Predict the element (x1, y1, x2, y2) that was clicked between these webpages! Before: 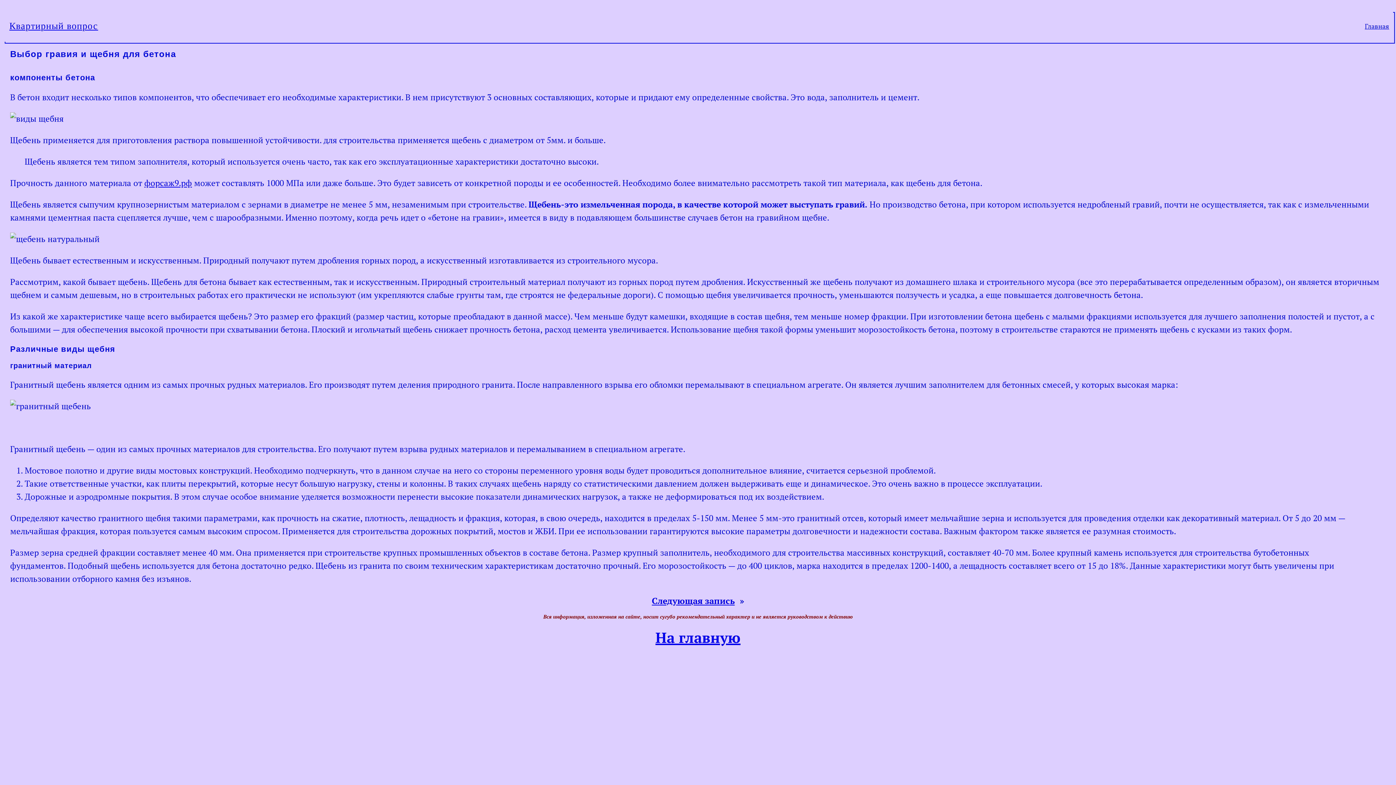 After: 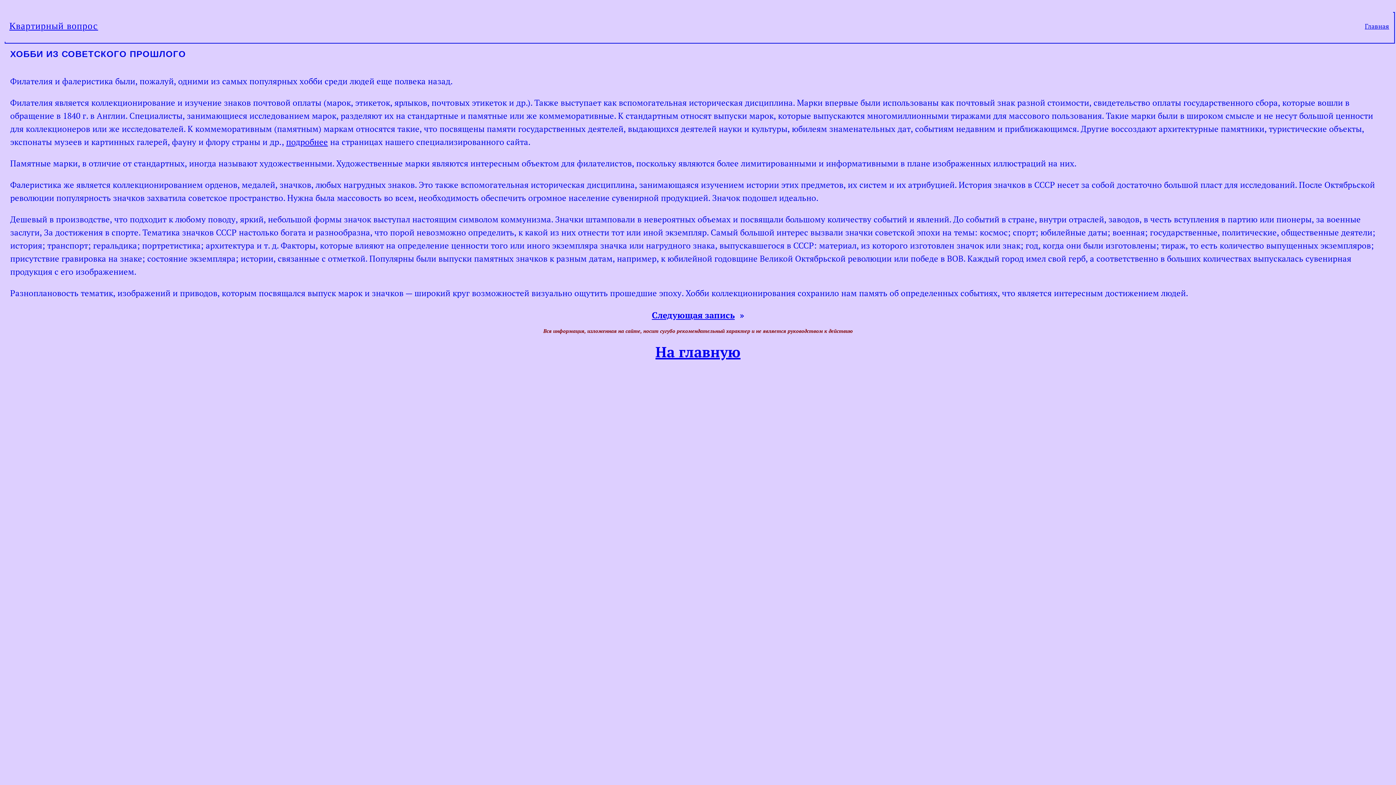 Action: label: Следующая запись bbox: (652, 595, 734, 607)